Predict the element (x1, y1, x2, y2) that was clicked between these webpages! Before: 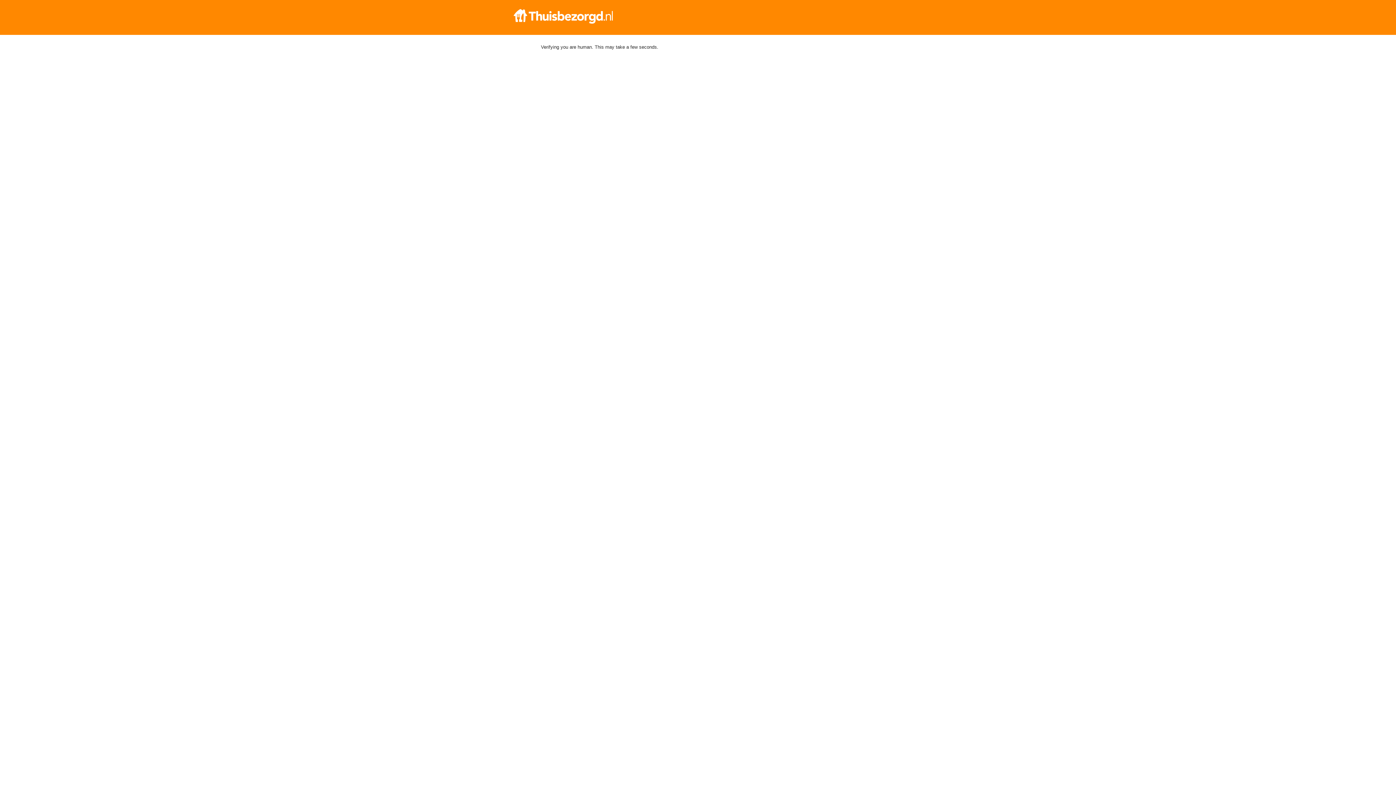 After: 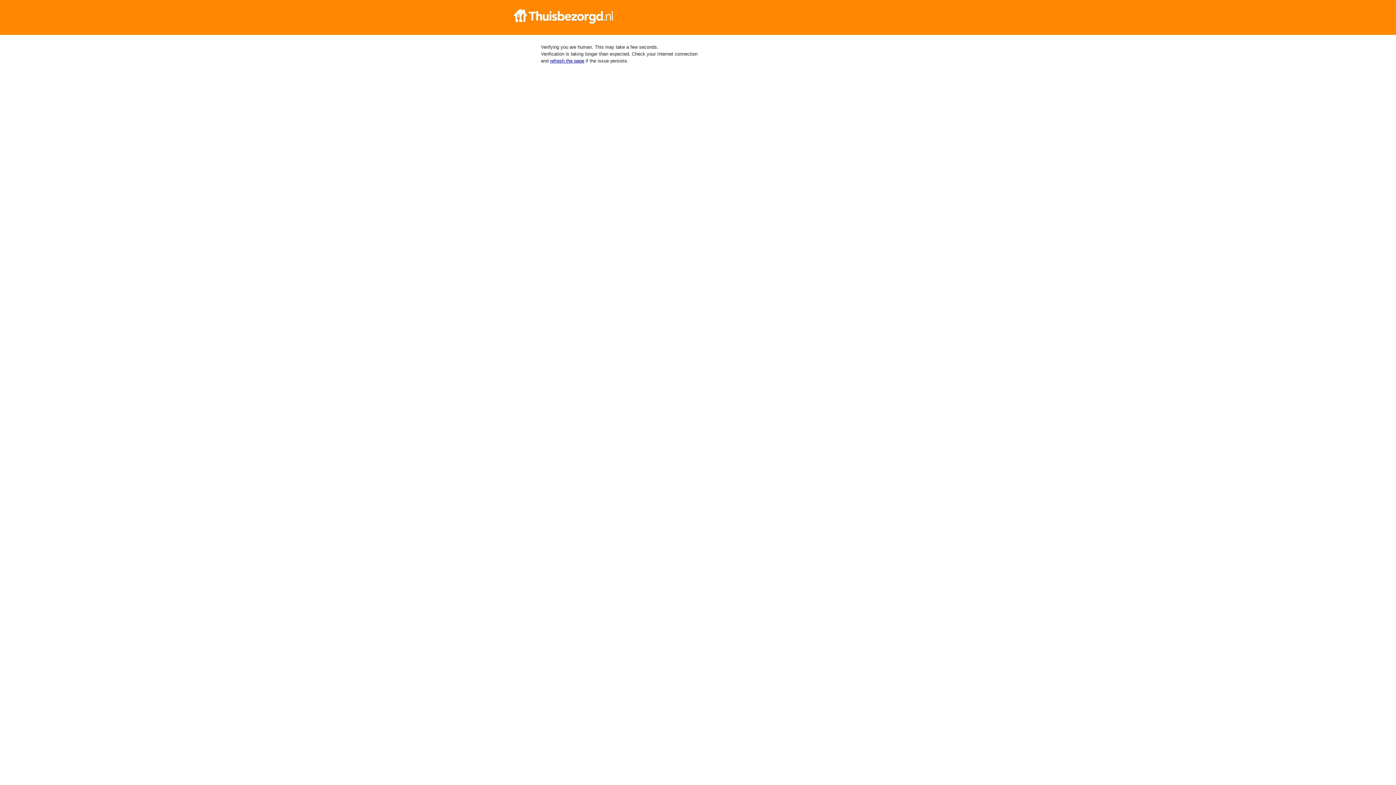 Action: bbox: (512, 9, 884, 23)